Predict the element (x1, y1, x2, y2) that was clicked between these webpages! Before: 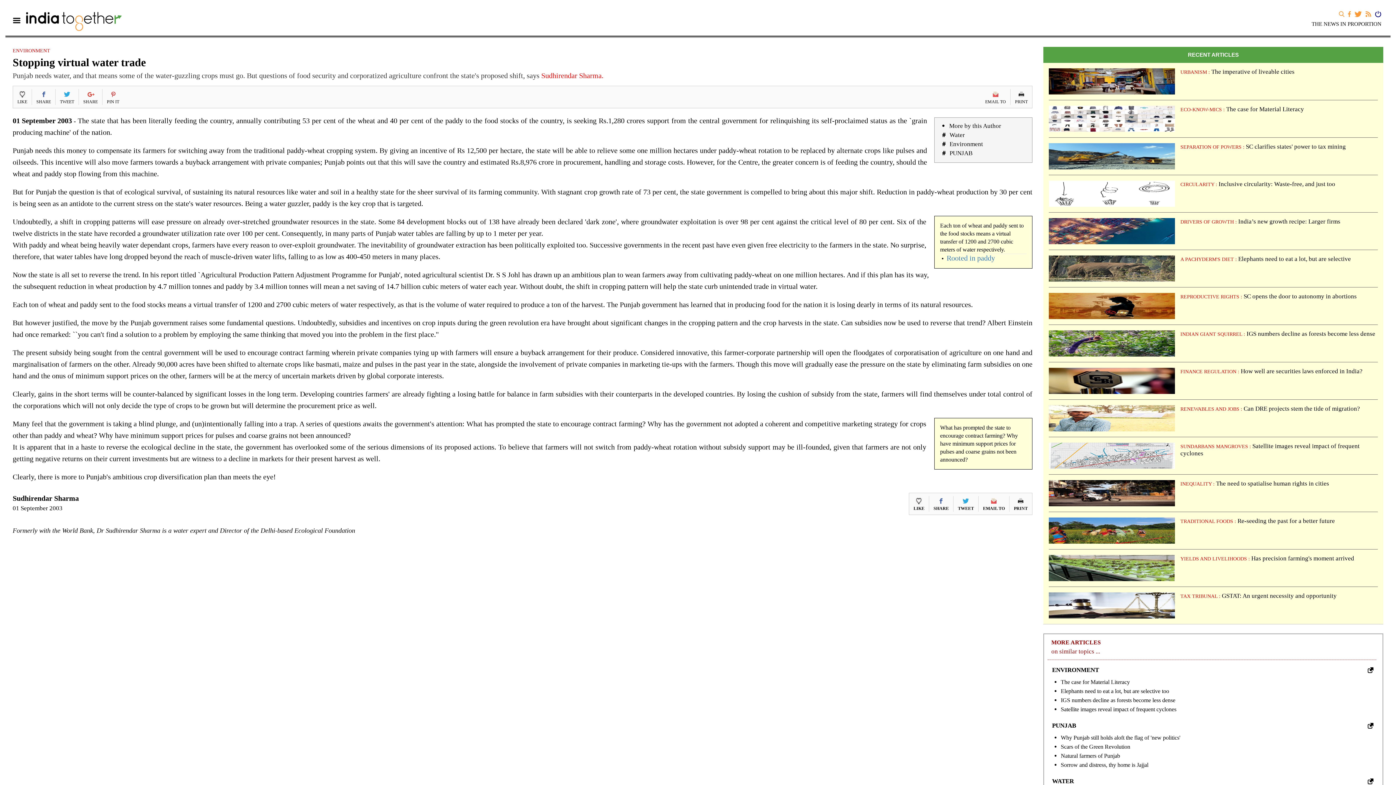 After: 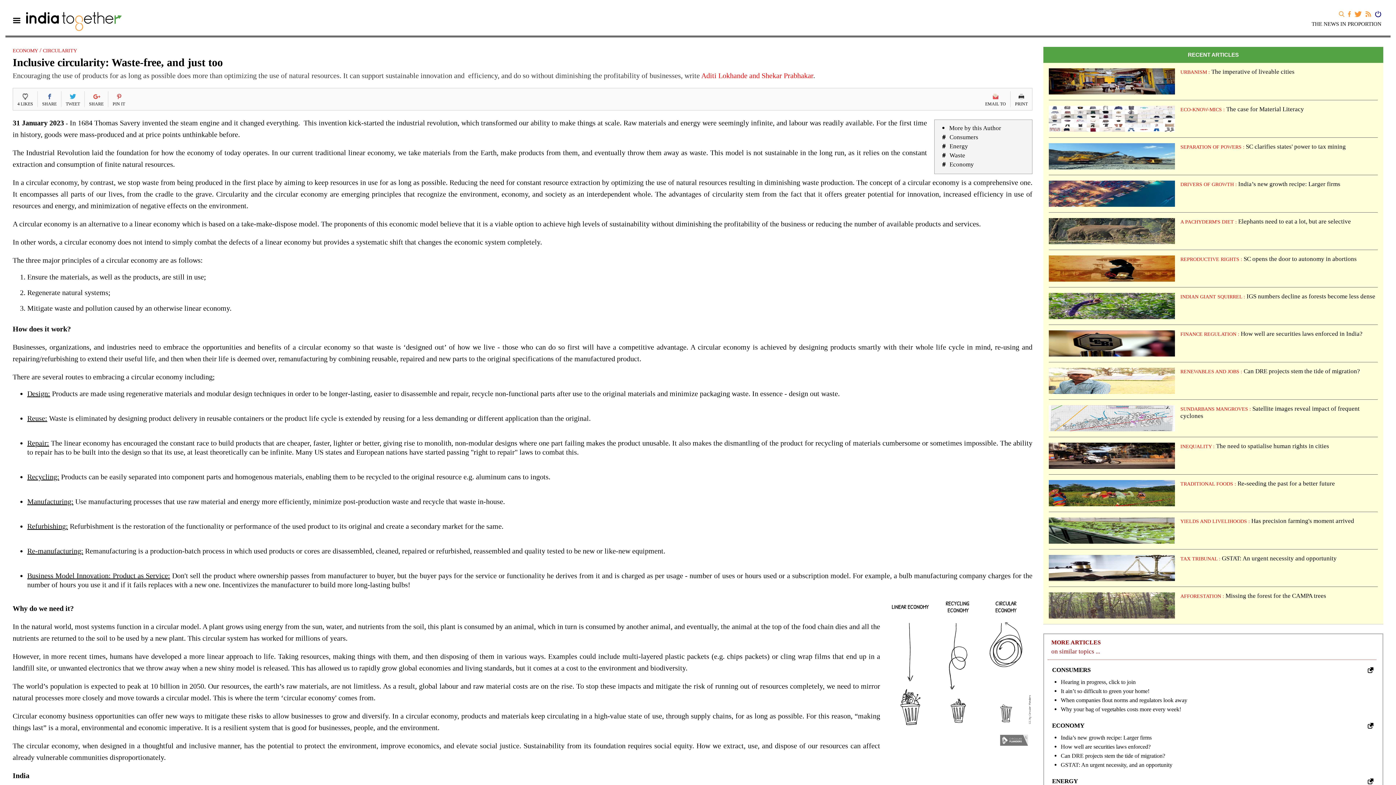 Action: bbox: (1218, 180, 1335, 187) label: Inclusive circularity: Waste-free, and just too